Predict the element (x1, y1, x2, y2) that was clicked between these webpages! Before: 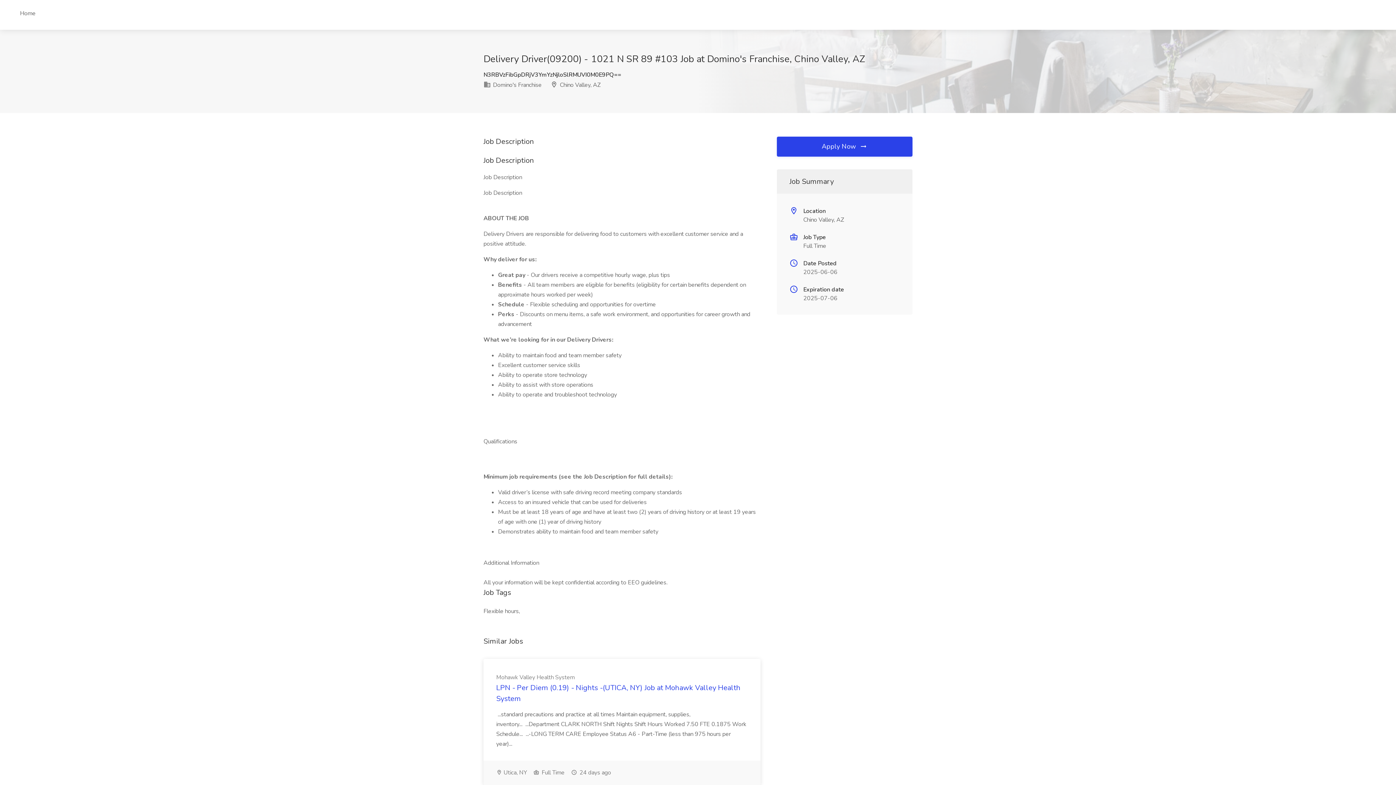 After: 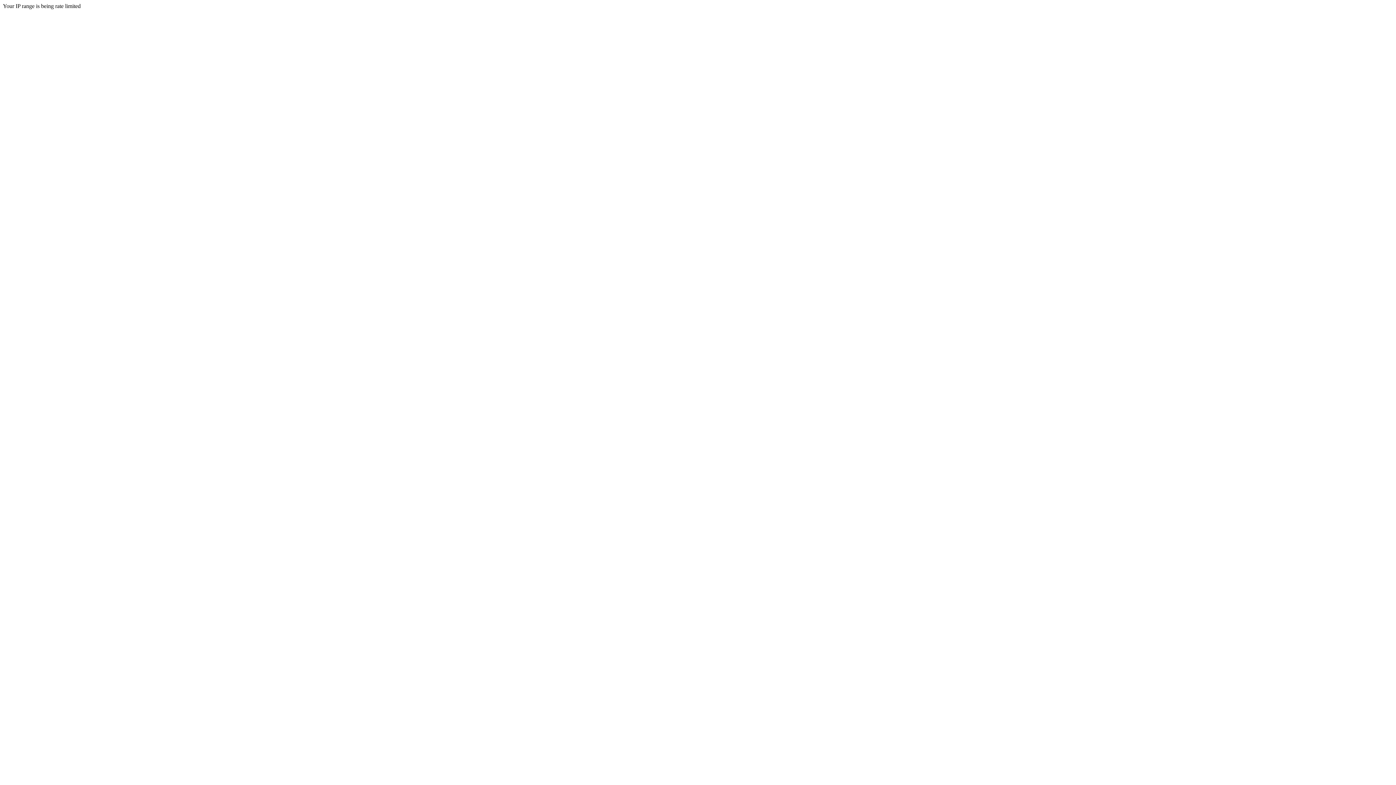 Action: label: Home bbox: (14, 8, 41, 19)